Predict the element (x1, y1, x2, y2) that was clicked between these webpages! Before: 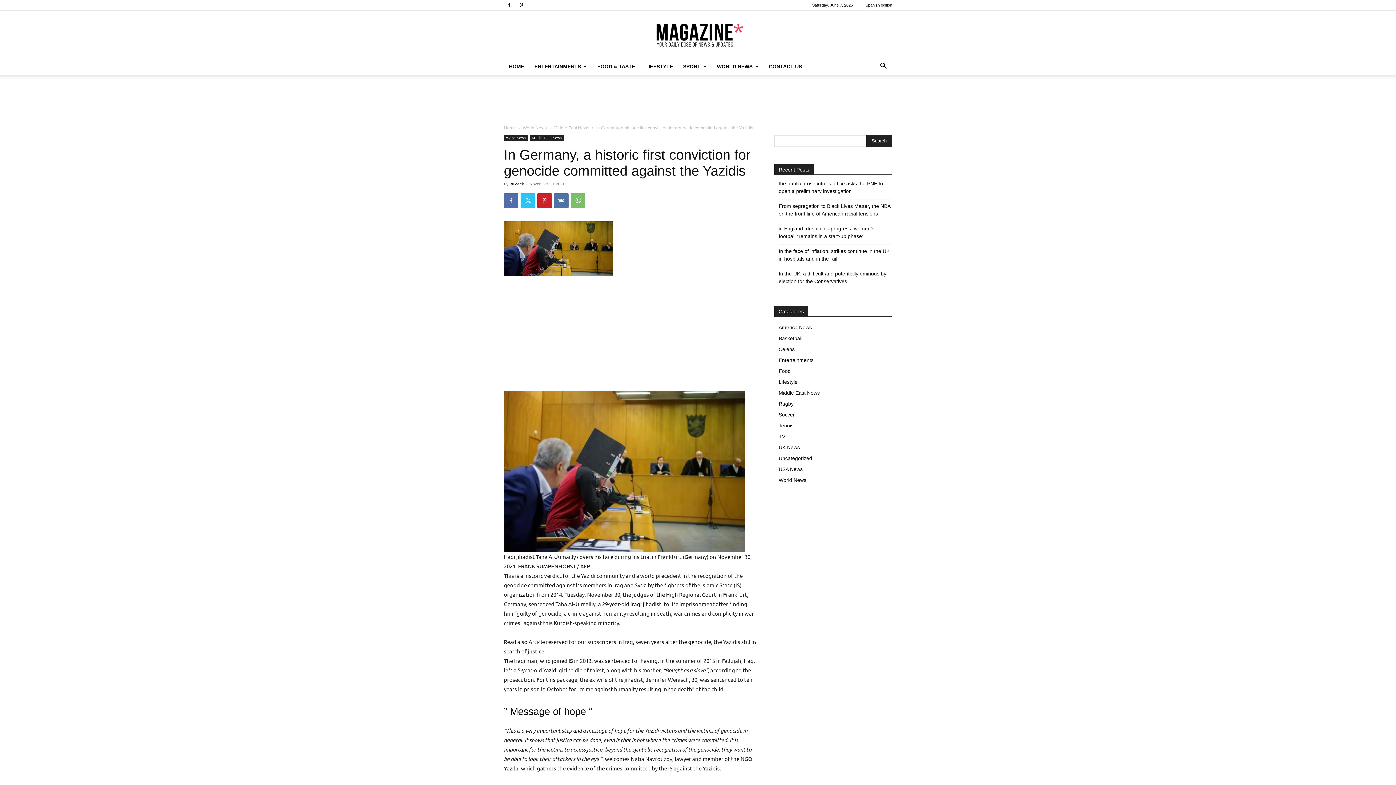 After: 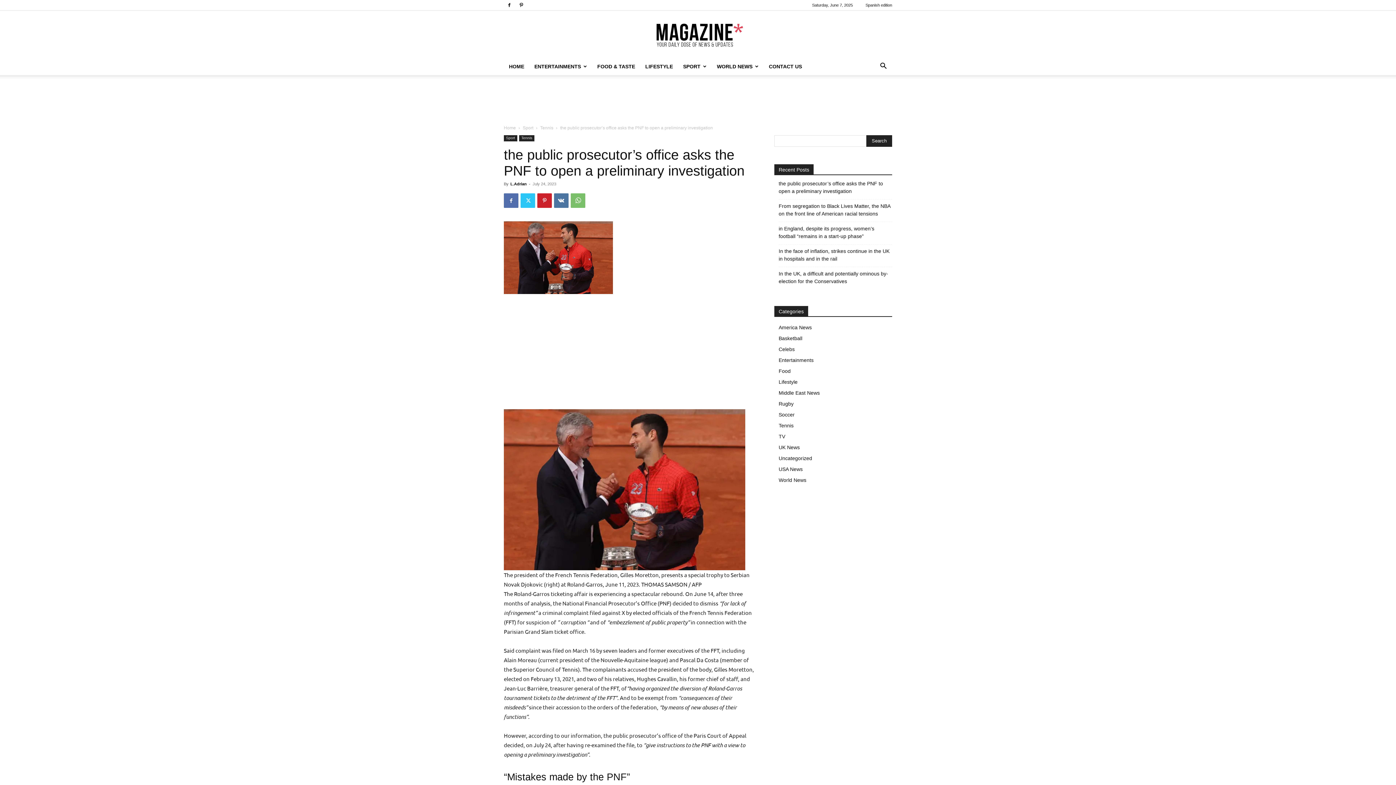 Action: bbox: (778, 180, 892, 195) label: the public prosecutor’s office asks the PNF to open a preliminary investigation